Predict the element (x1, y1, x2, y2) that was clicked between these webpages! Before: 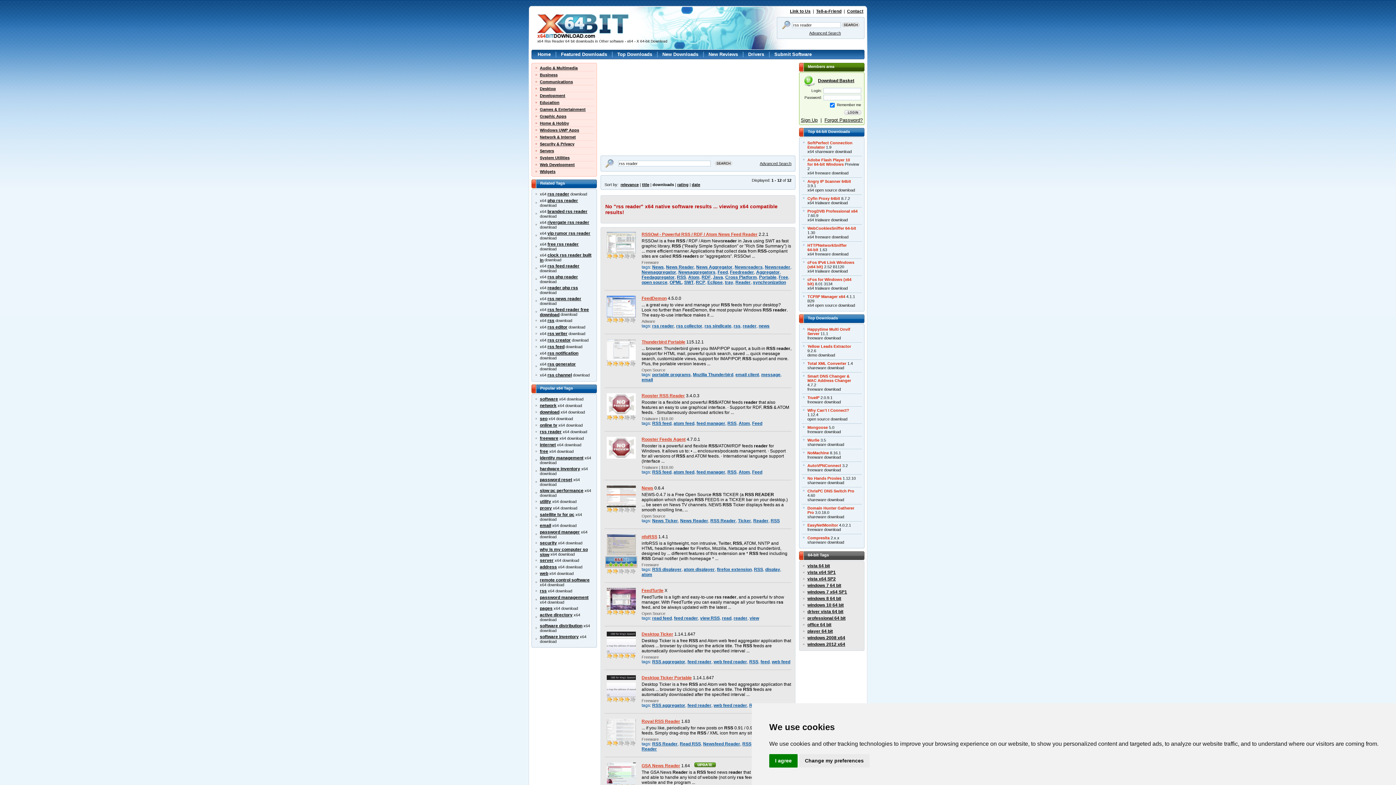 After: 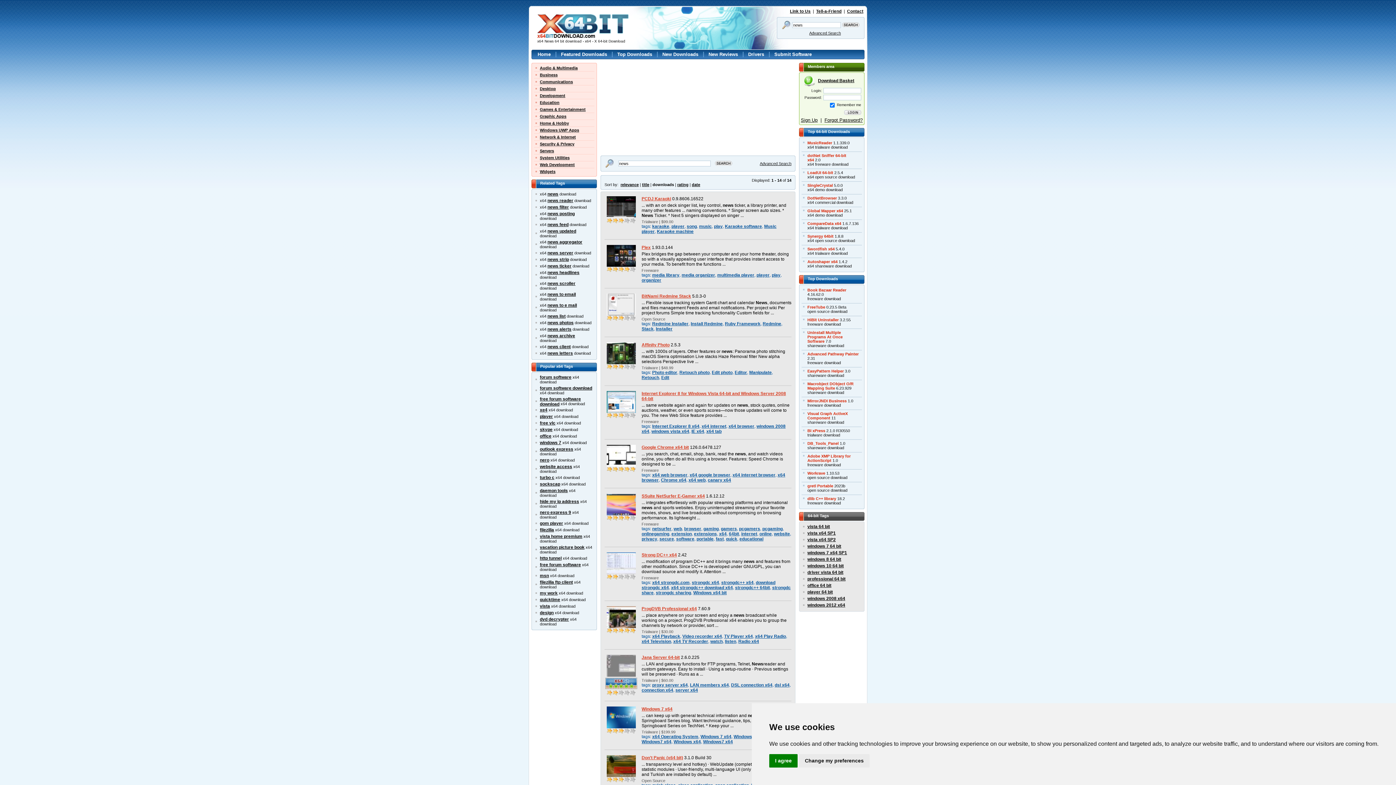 Action: bbox: (758, 323, 769, 328) label: news